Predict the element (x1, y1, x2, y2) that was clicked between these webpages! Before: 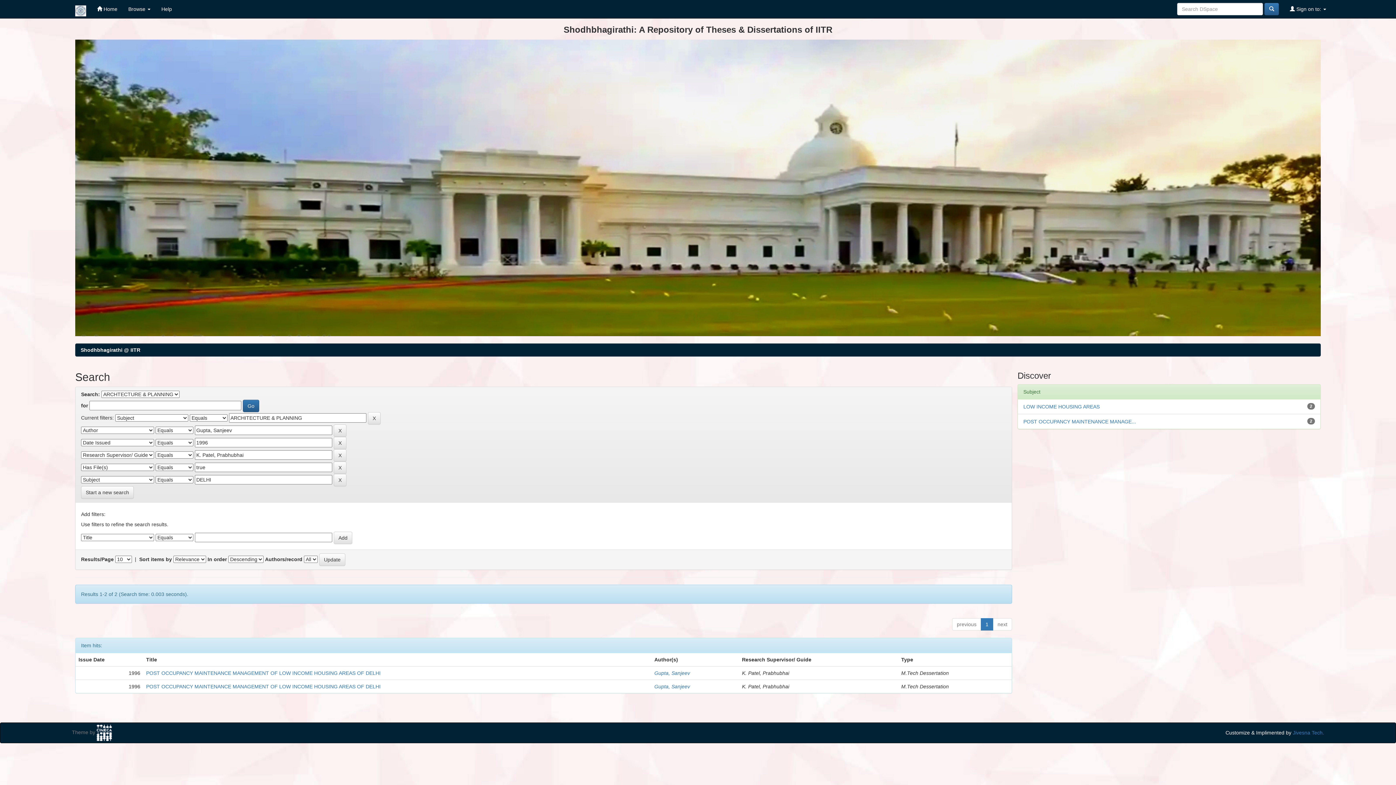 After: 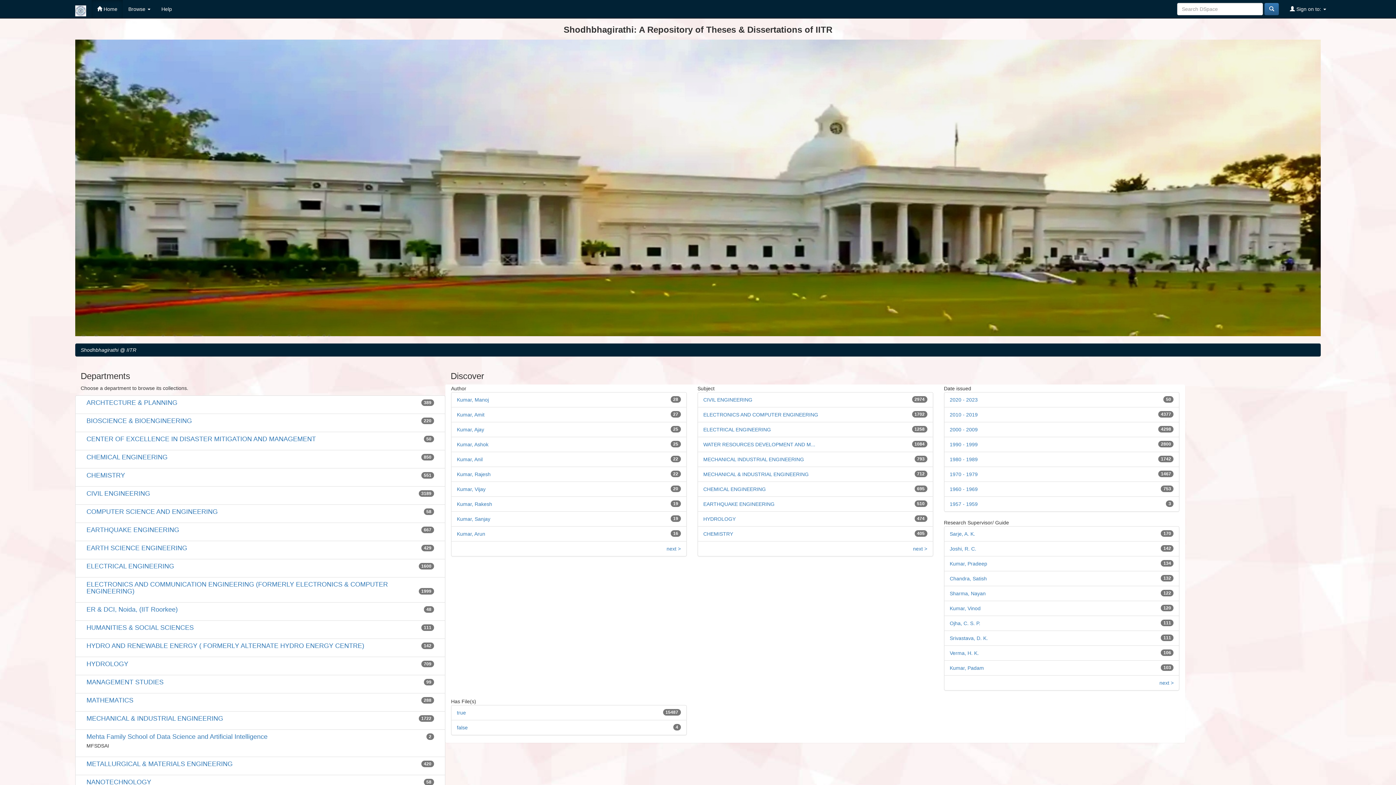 Action: label: Shodhbhagirathi @ IITR bbox: (80, 347, 140, 353)